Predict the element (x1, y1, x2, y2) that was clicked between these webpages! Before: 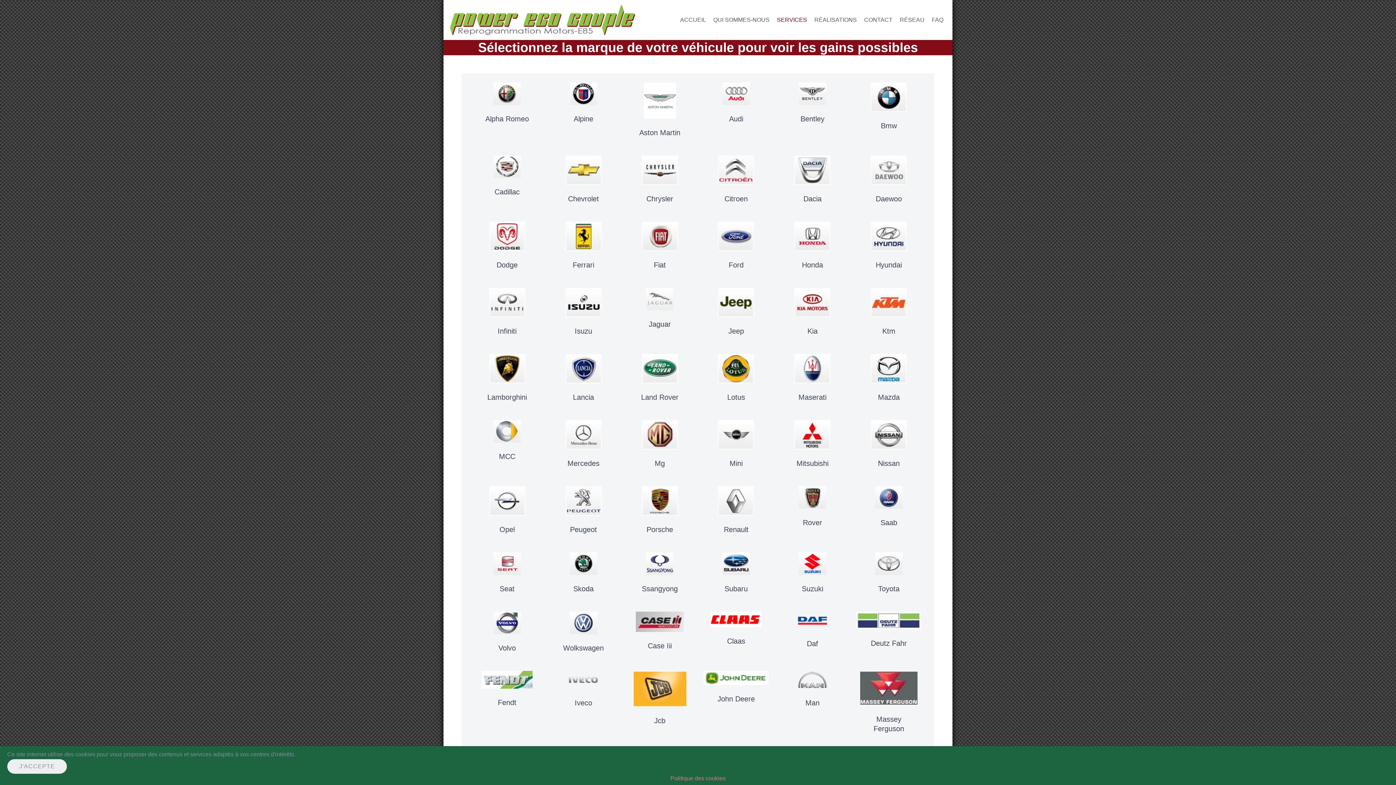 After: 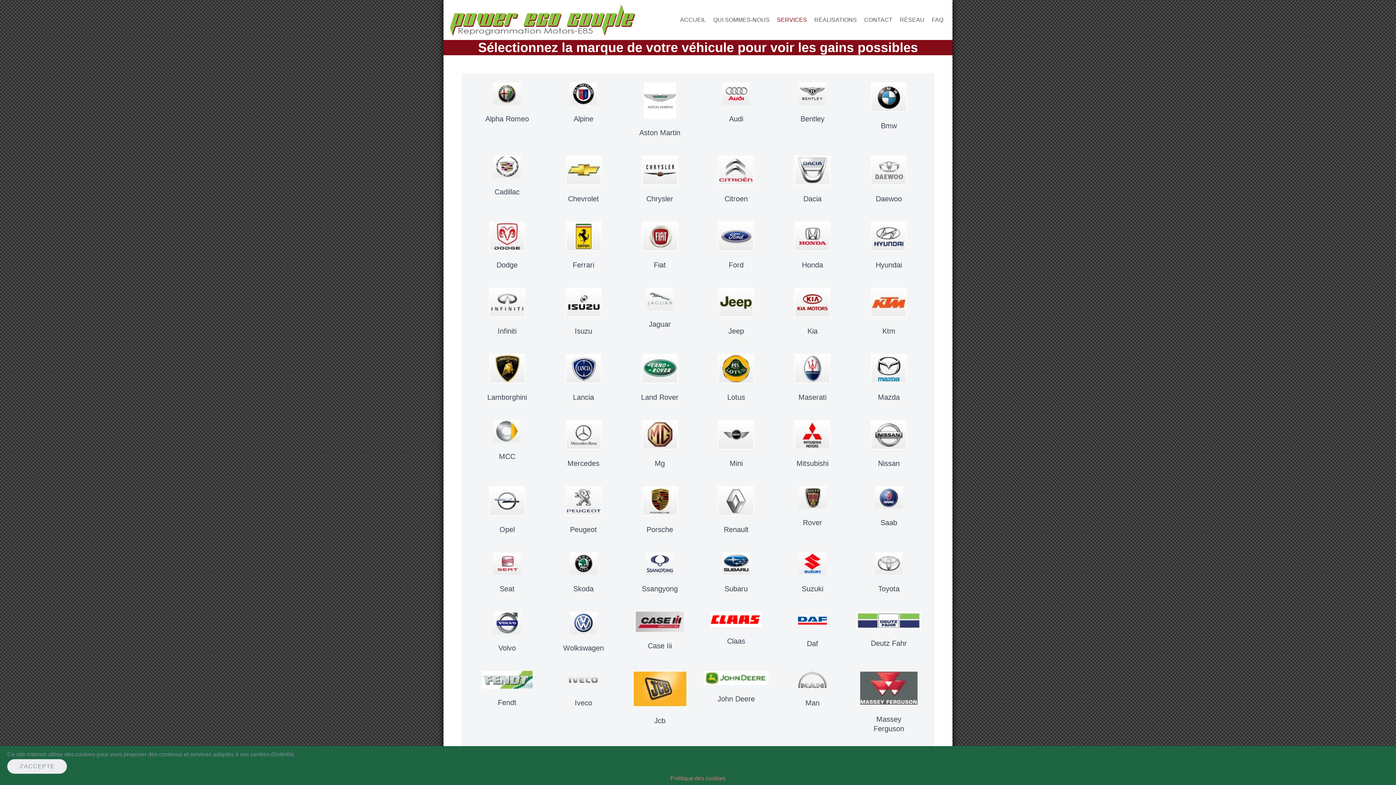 Action: bbox: (499, 452, 515, 460) label: MCC